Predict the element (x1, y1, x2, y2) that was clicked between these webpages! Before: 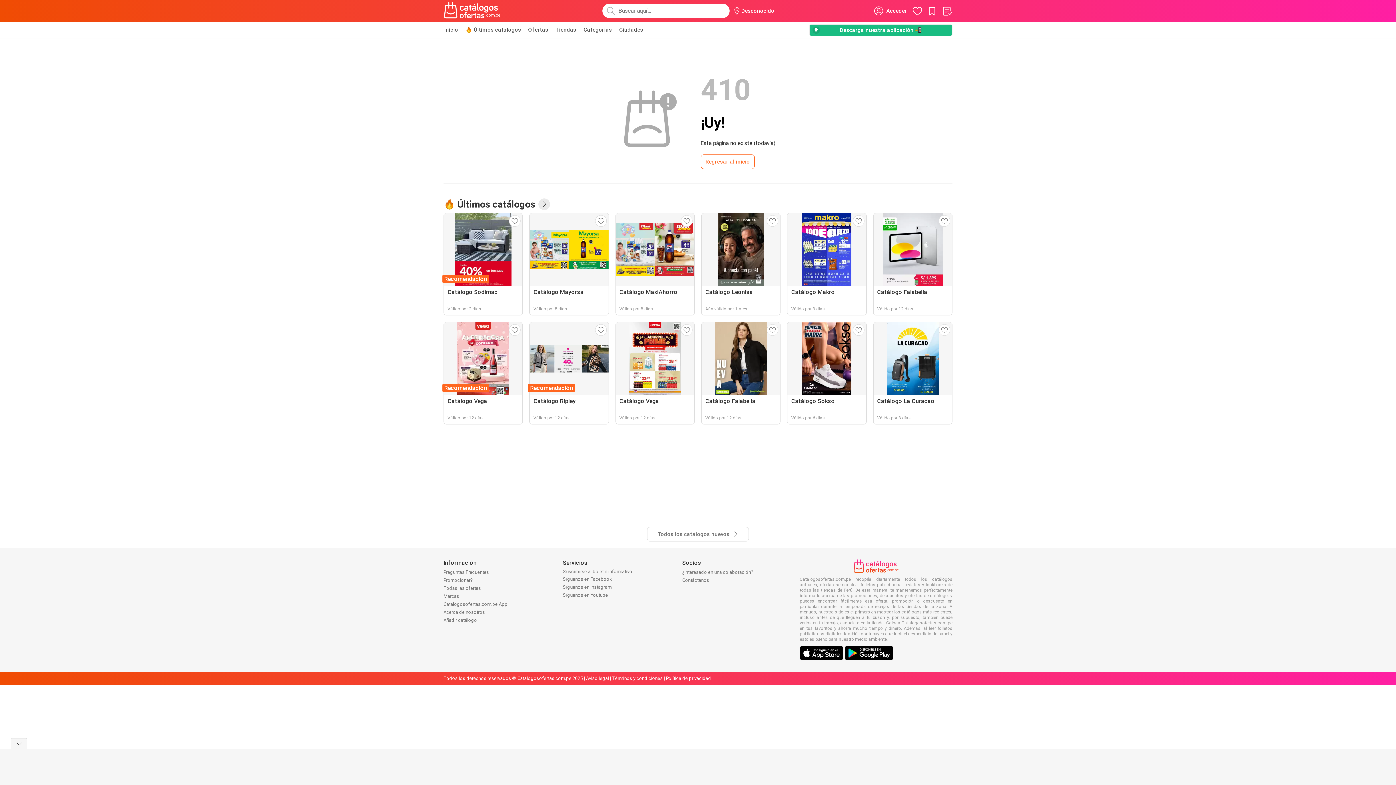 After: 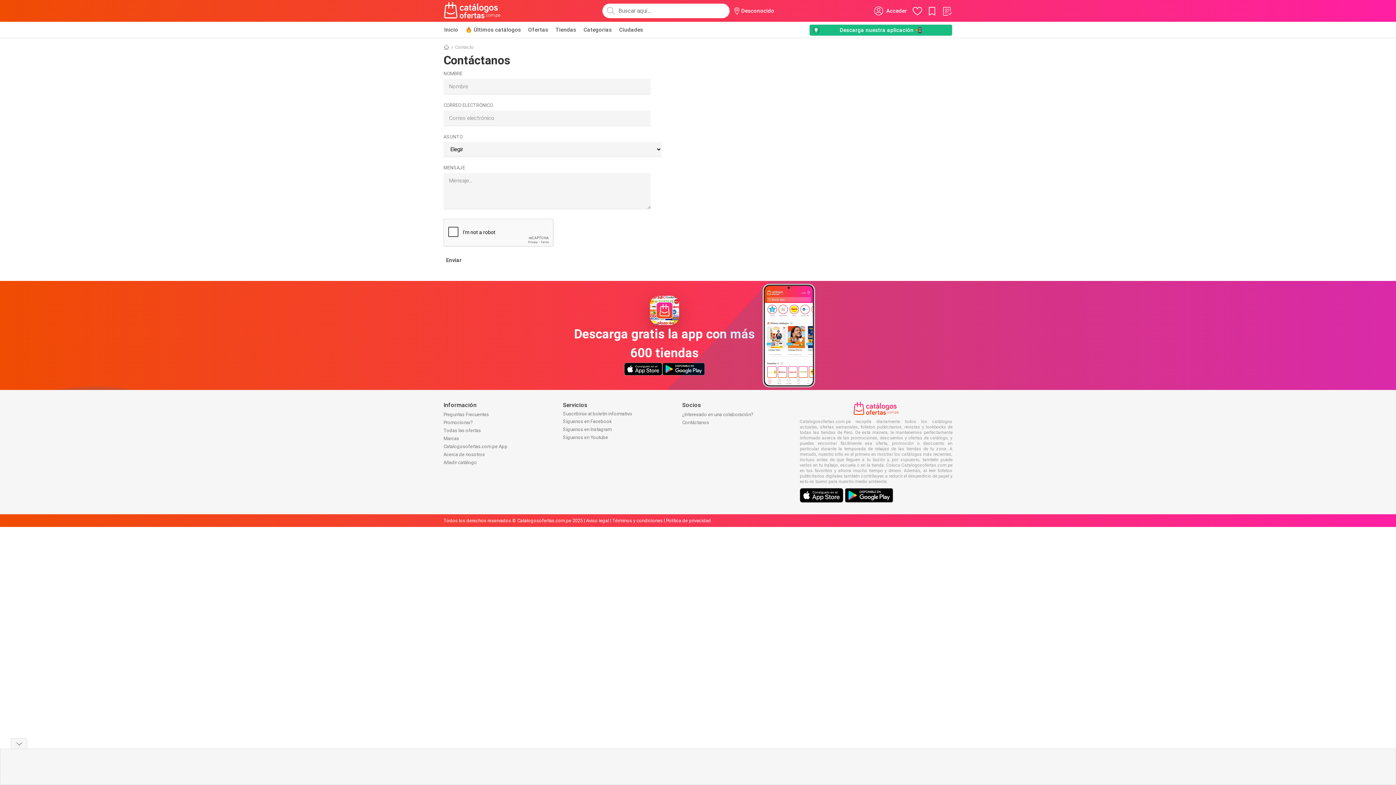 Action: label: Añadir catálogo bbox: (443, 617, 477, 623)